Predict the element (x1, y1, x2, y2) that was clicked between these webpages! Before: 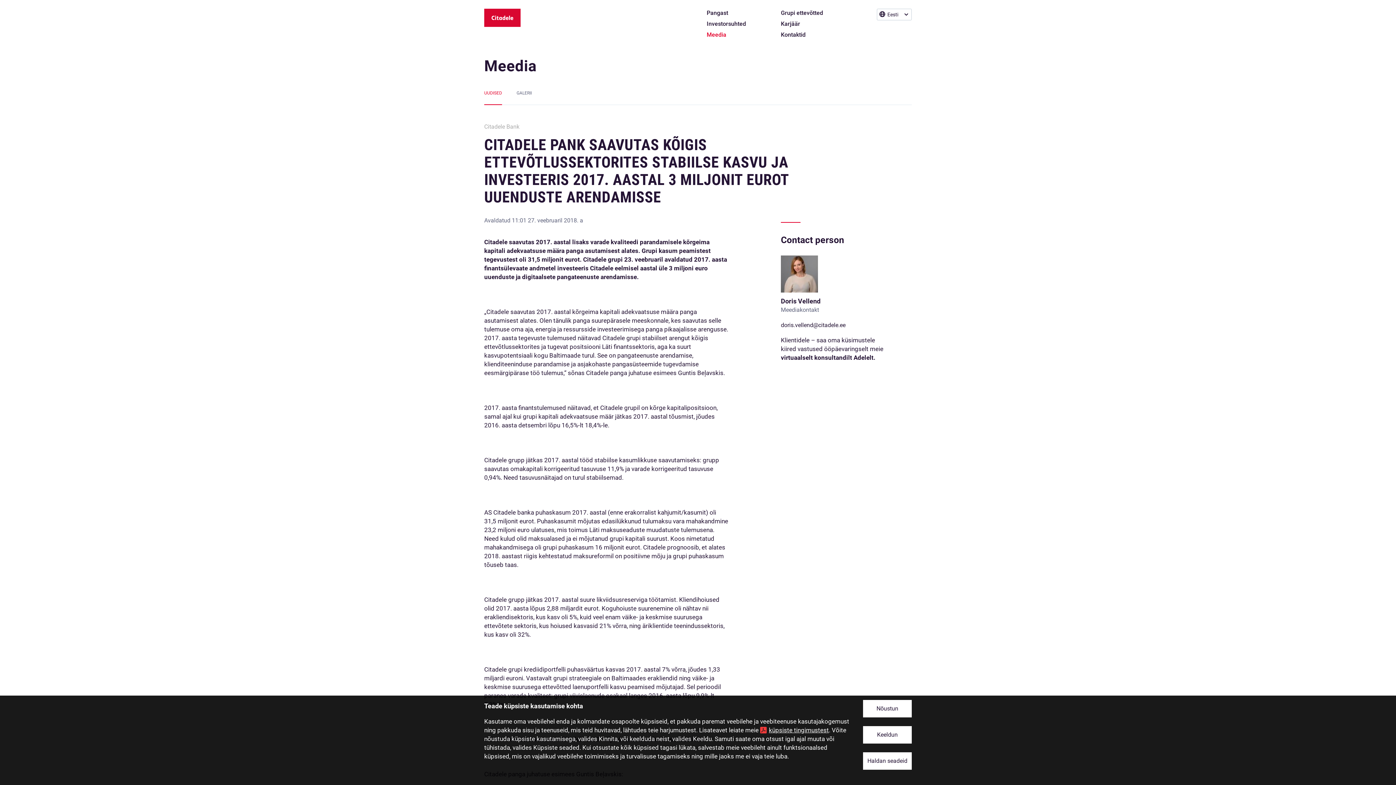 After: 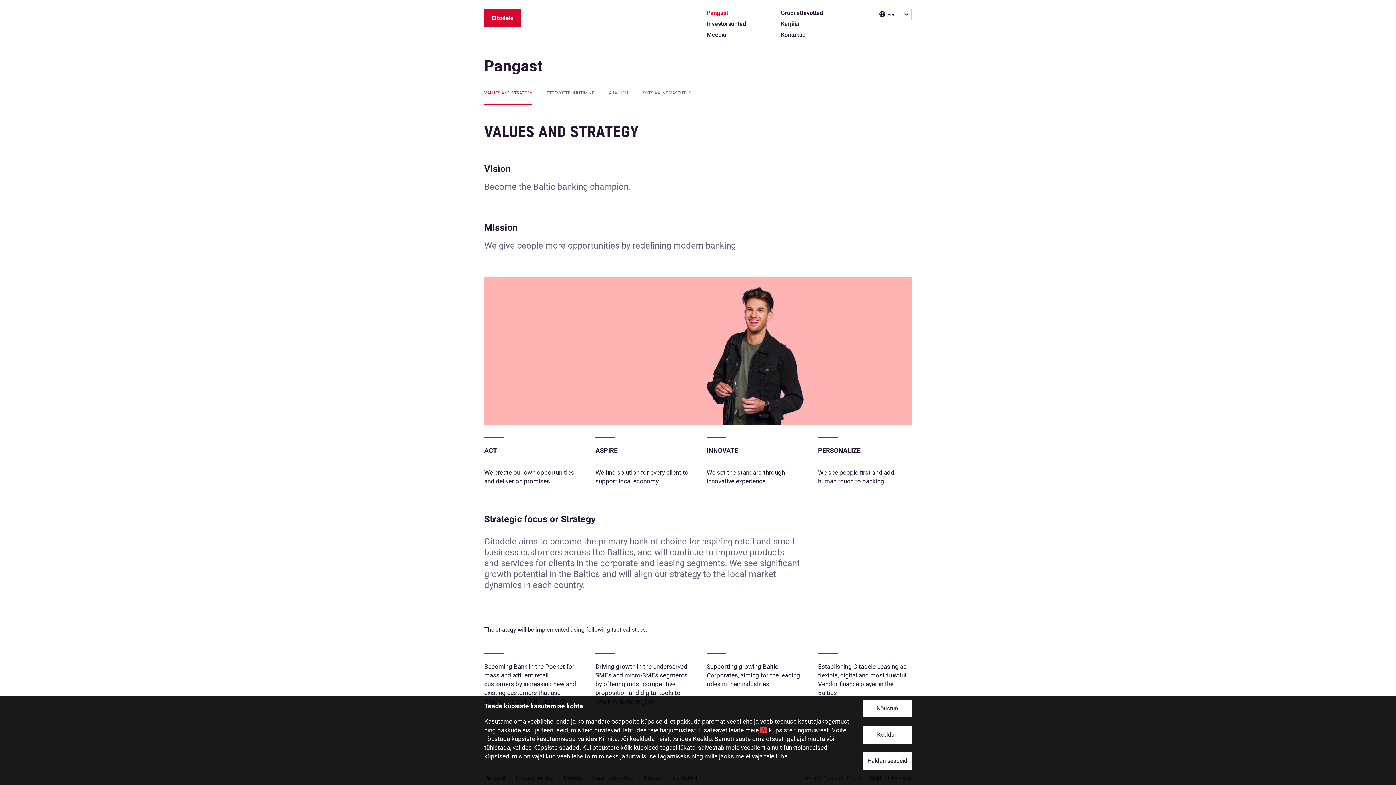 Action: label: Pangast bbox: (706, 6, 728, 17)